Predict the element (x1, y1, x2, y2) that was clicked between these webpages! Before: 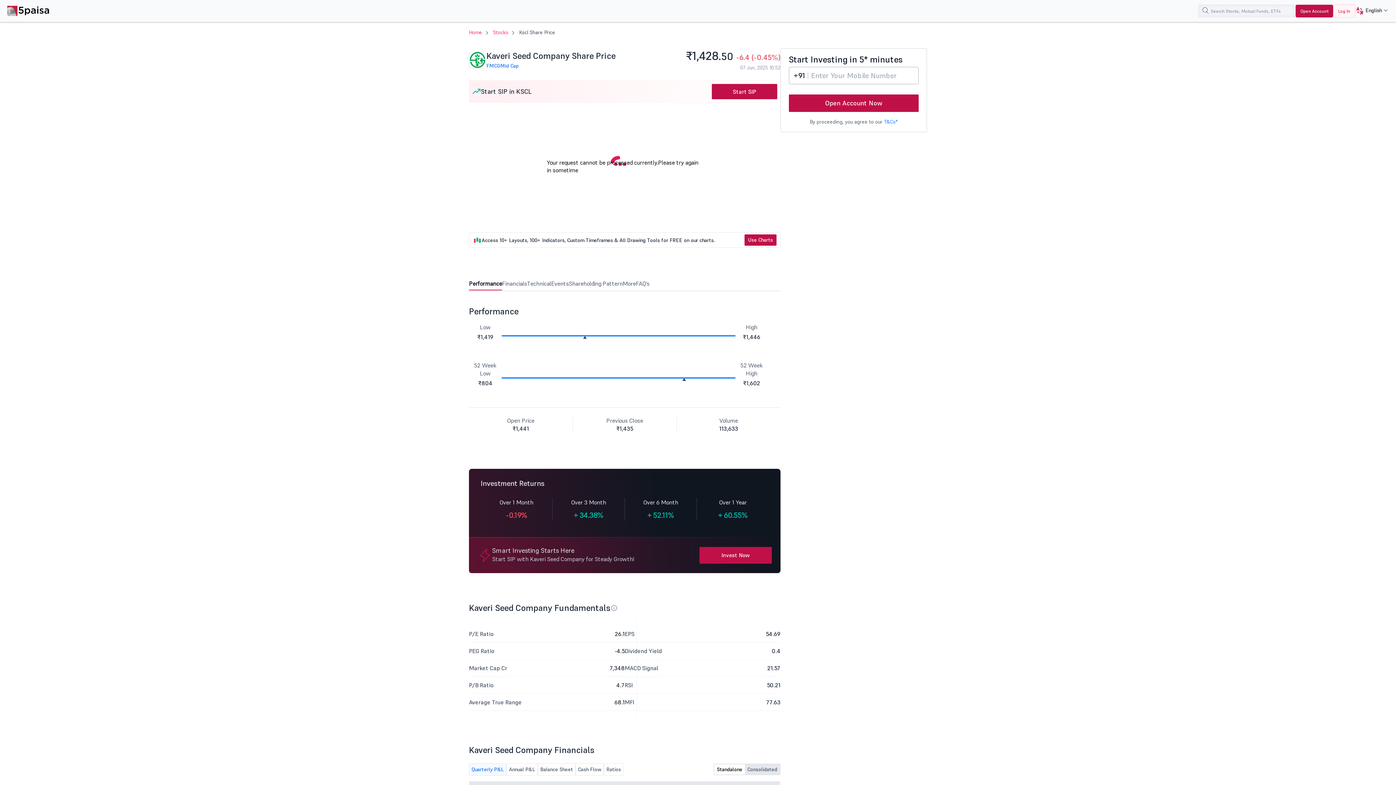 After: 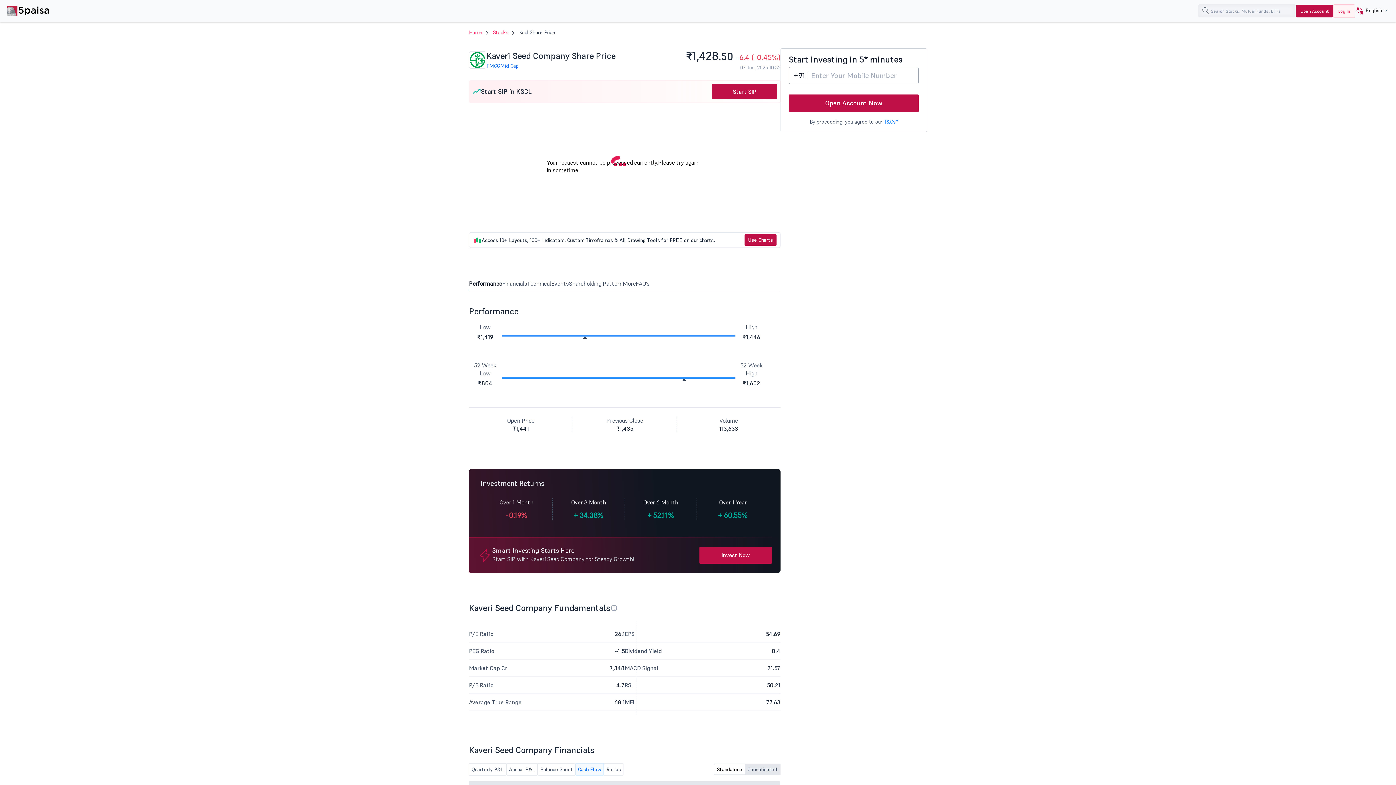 Action: label: Cash Flow bbox: (575, 763, 604, 776)